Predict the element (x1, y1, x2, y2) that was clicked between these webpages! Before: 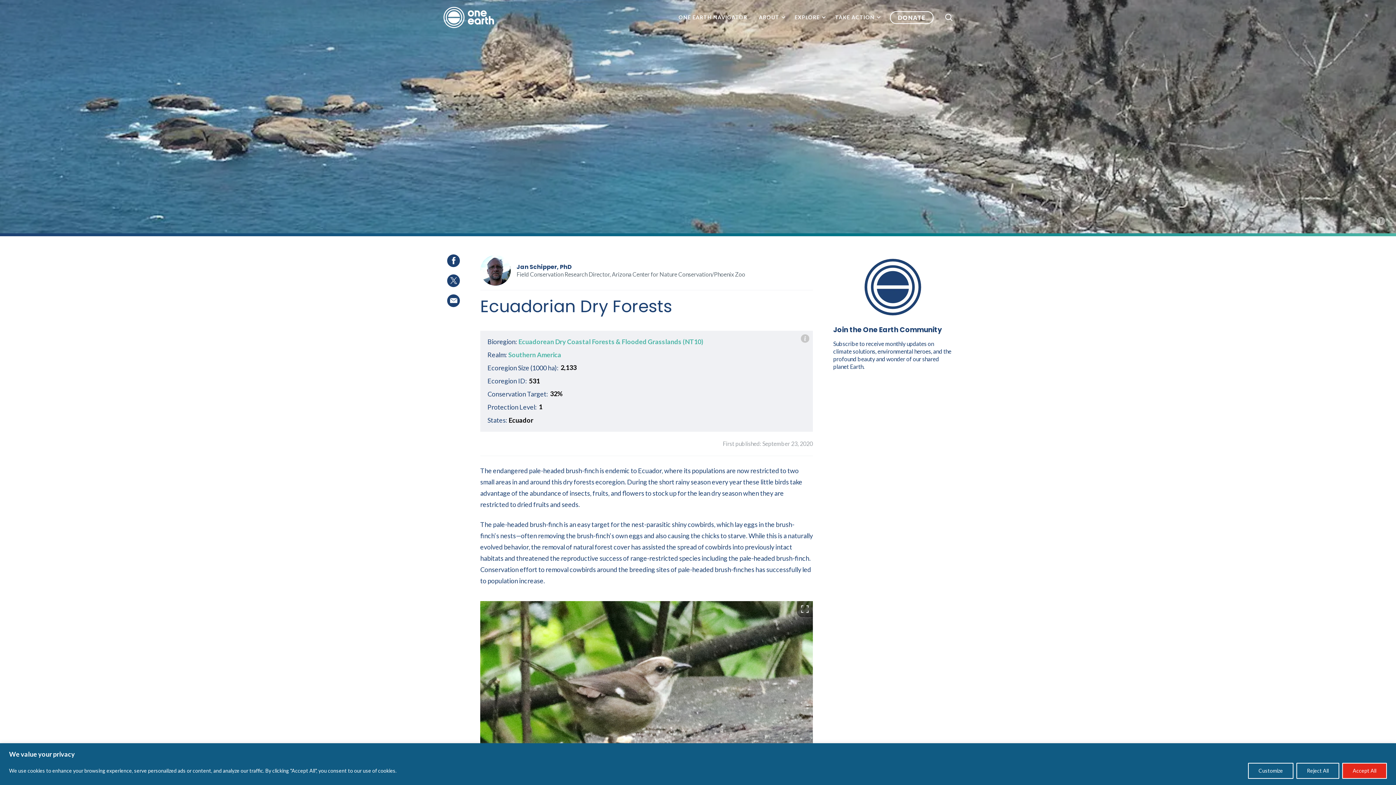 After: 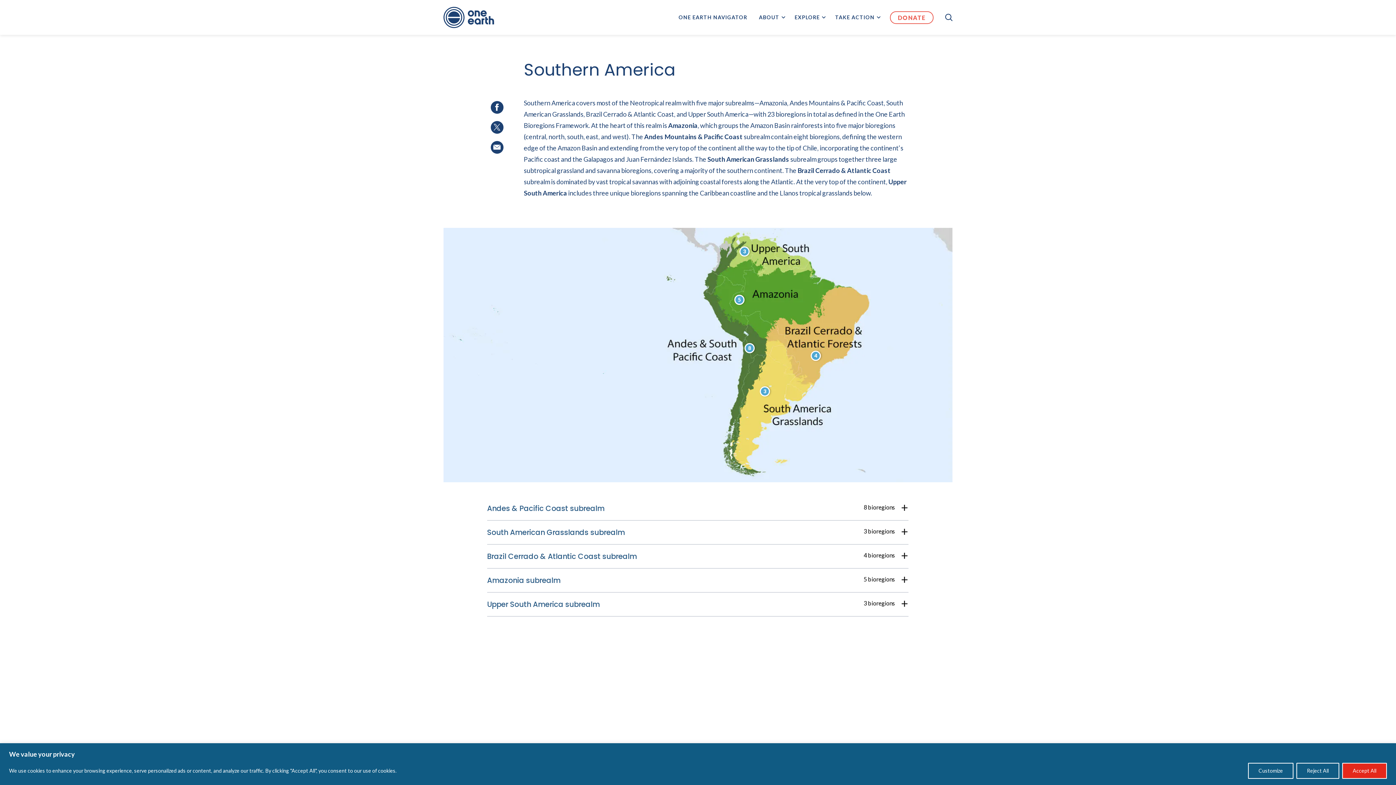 Action: label: Southern America bbox: (508, 354, 561, 362)